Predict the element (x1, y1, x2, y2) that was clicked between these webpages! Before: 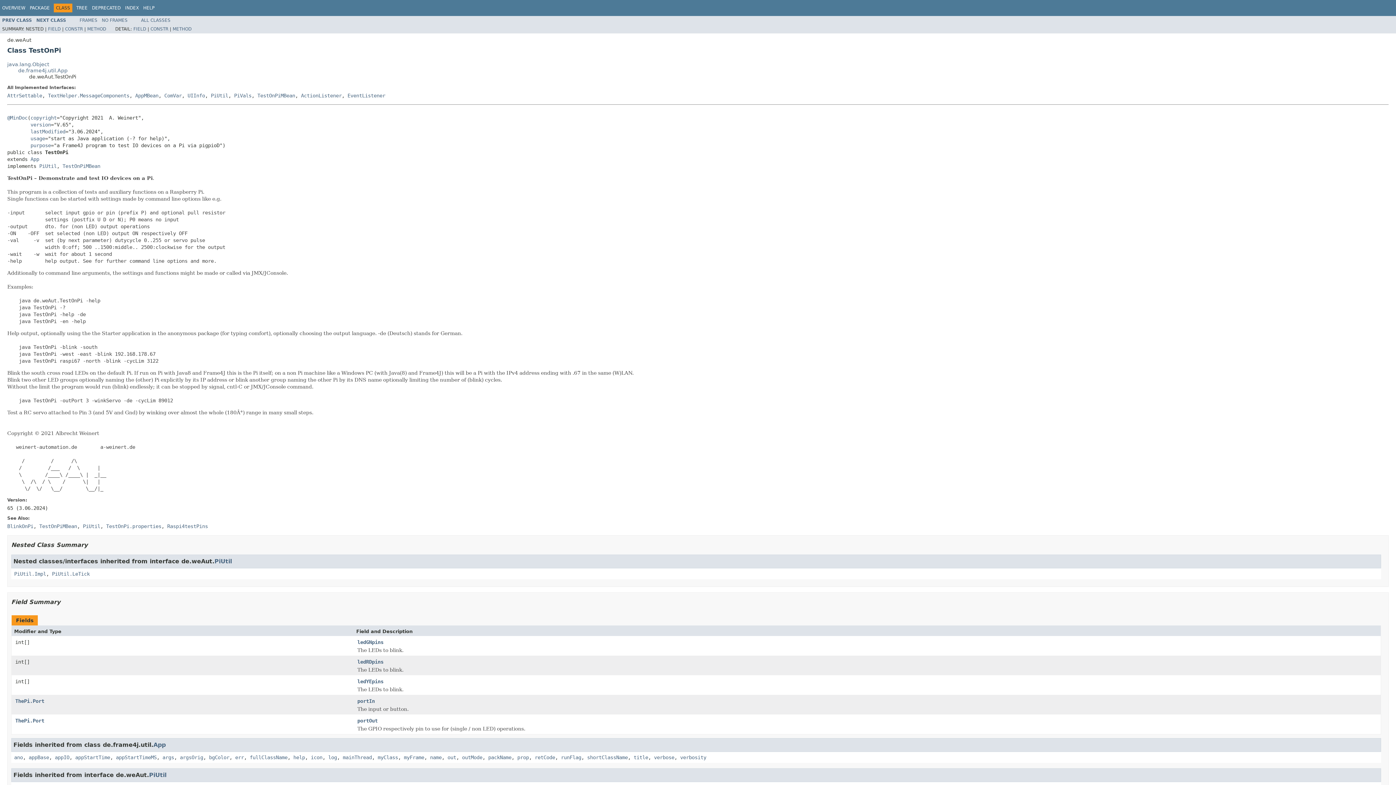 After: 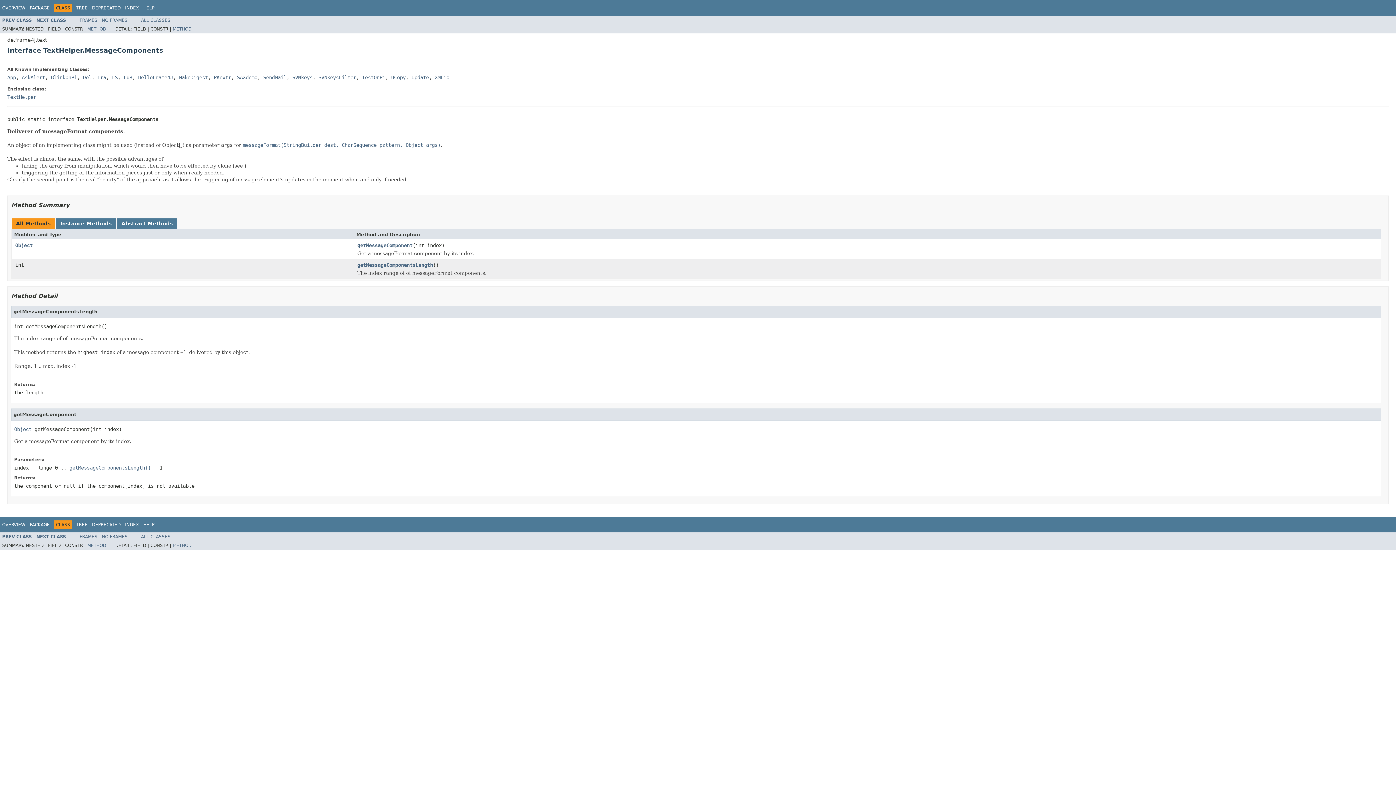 Action: bbox: (48, 92, 129, 98) label: TextHelper.MessageComponents